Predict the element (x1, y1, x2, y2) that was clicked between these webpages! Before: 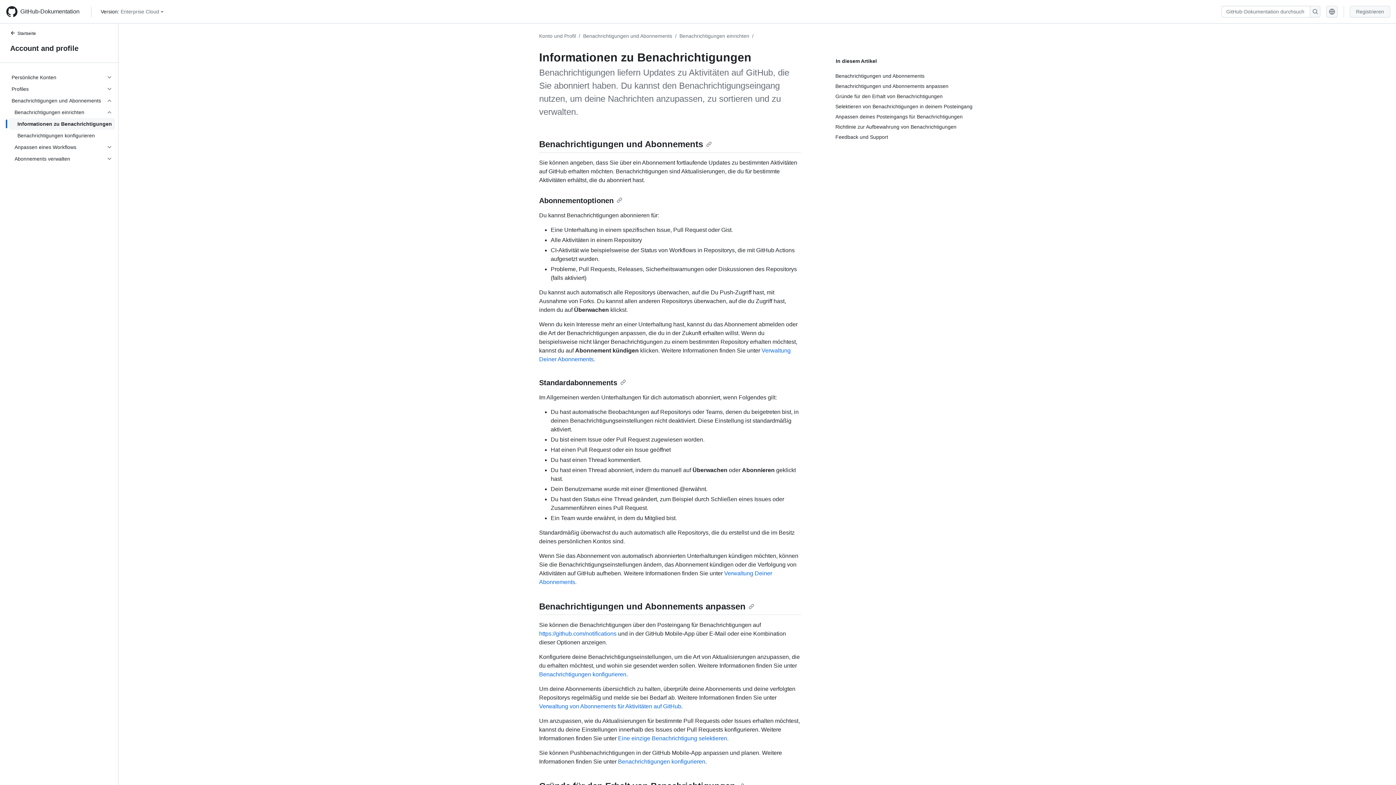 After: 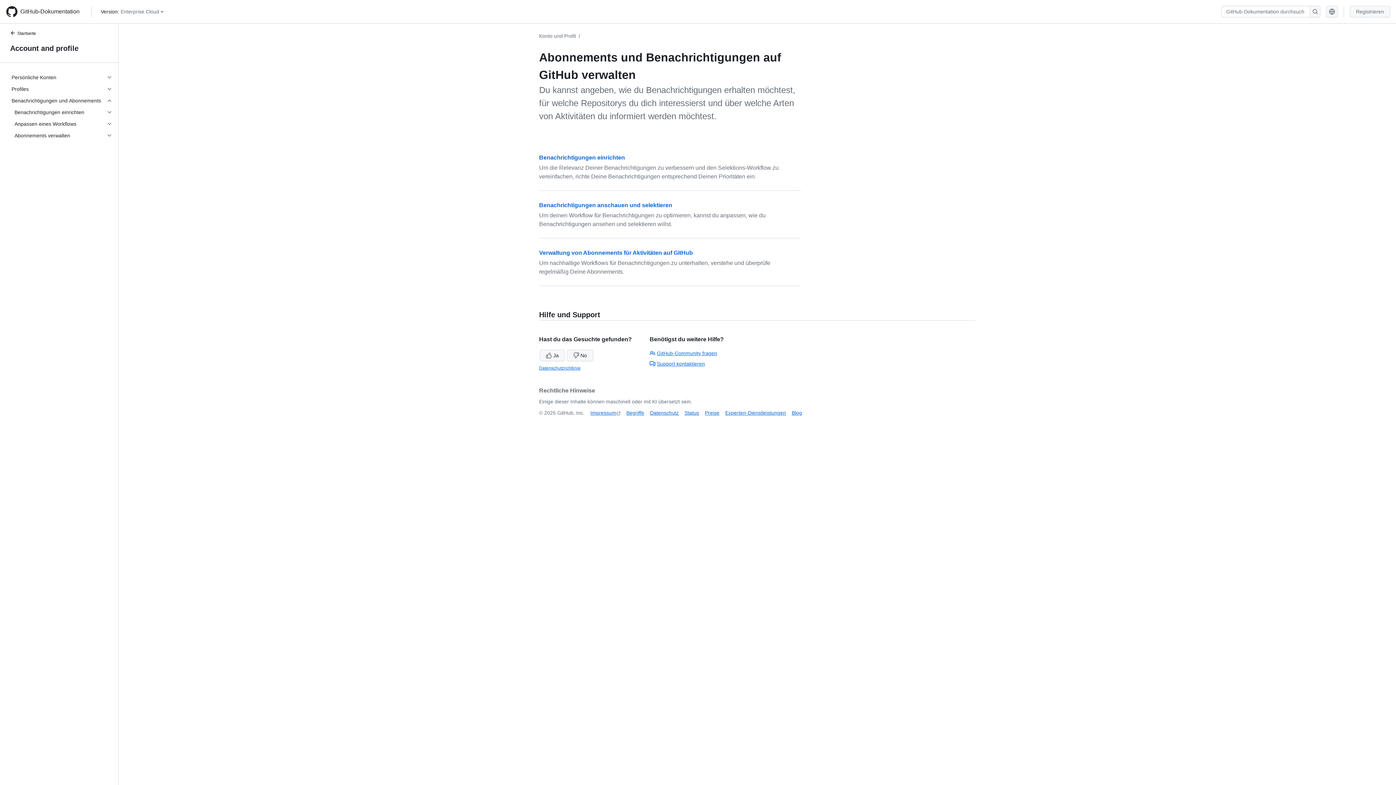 Action: label: Benachrichtigungen und Abonnements bbox: (583, 33, 672, 38)